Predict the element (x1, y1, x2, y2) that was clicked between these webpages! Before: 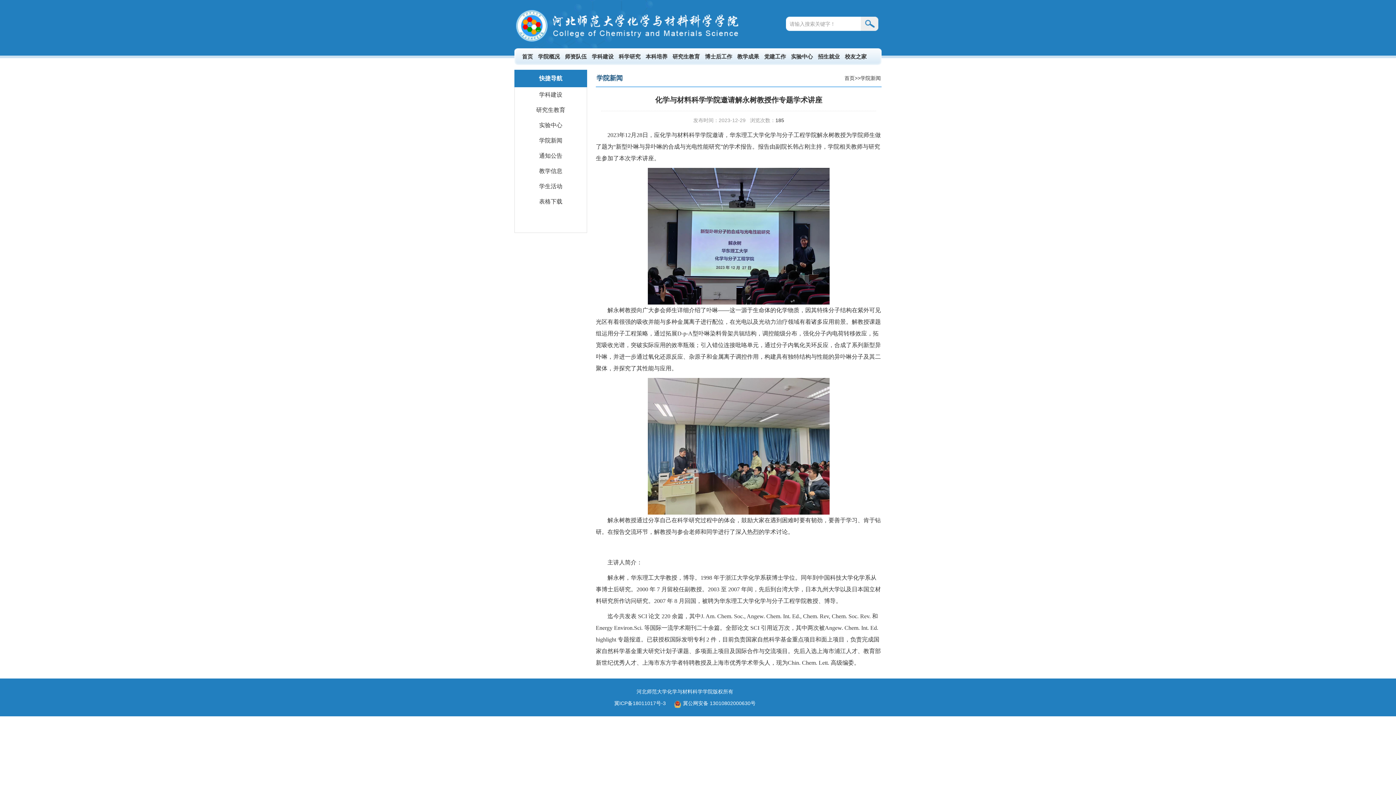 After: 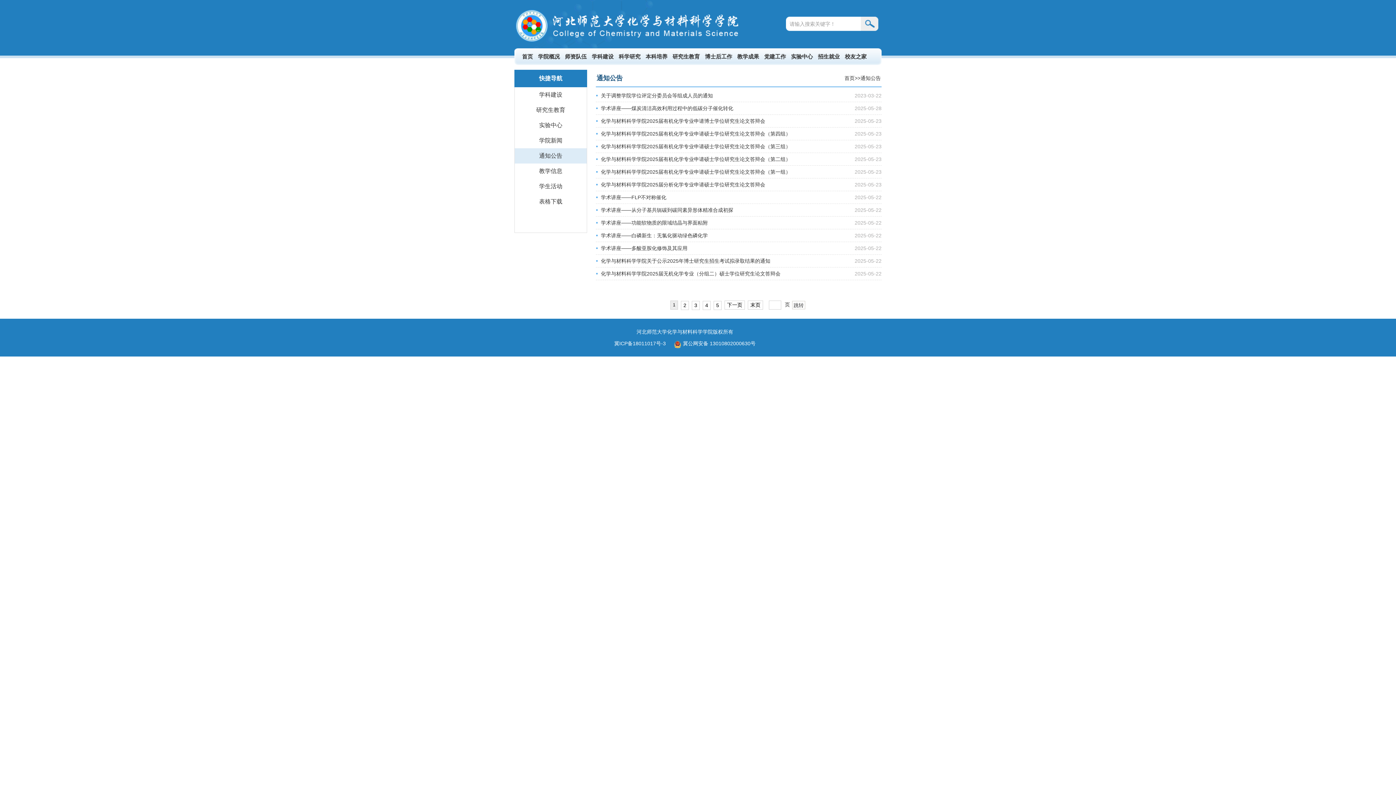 Action: bbox: (514, 148, 586, 163) label: 通知公告